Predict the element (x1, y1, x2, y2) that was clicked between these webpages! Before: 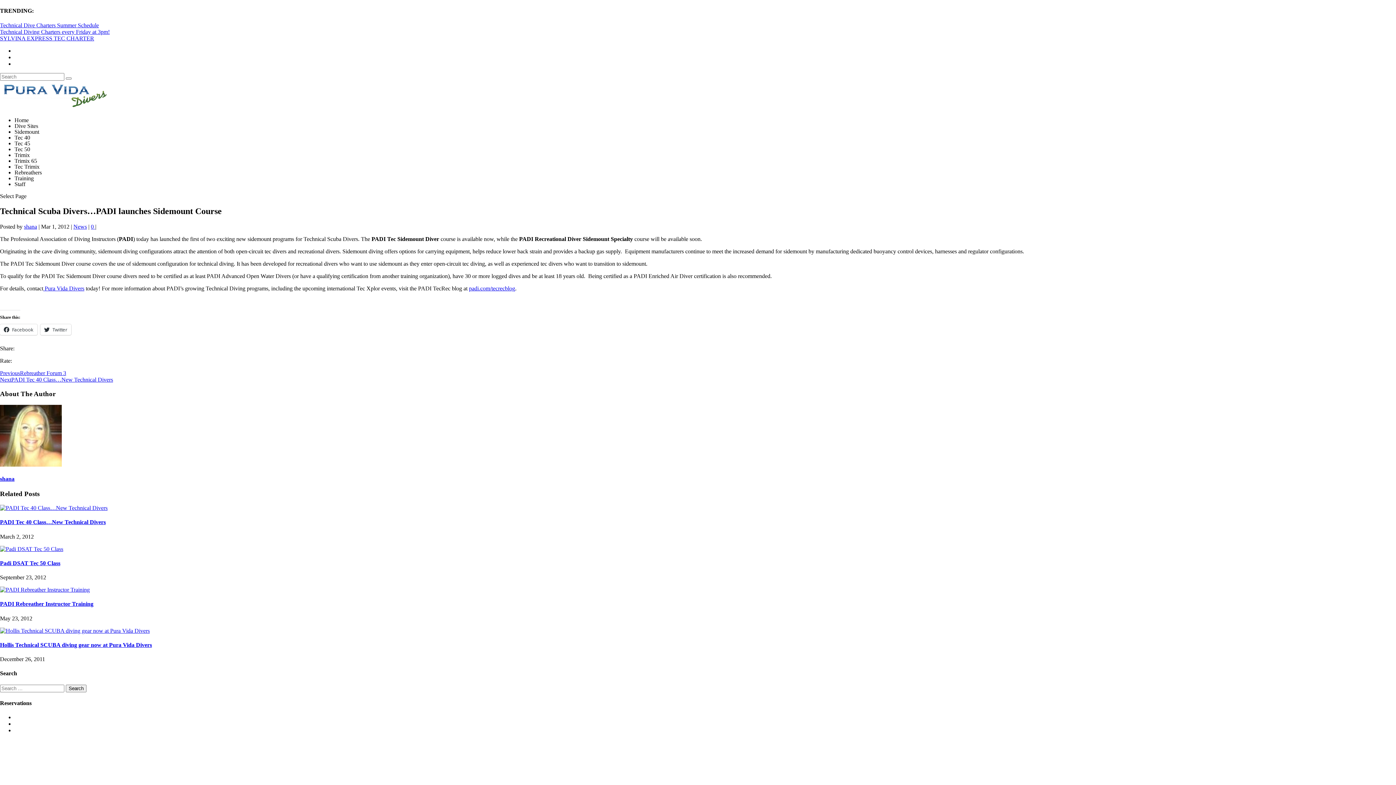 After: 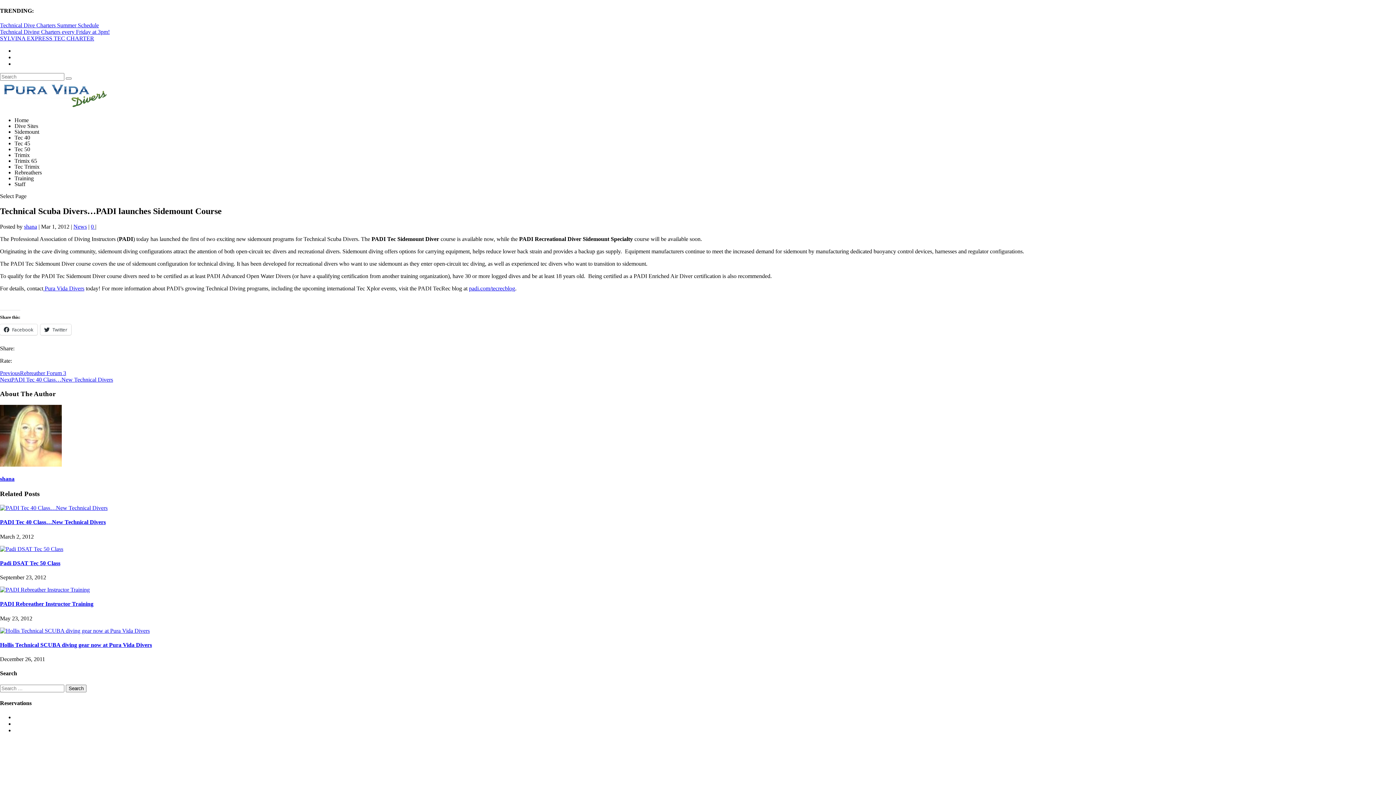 Action: label: 0  bbox: (90, 223, 95, 229)